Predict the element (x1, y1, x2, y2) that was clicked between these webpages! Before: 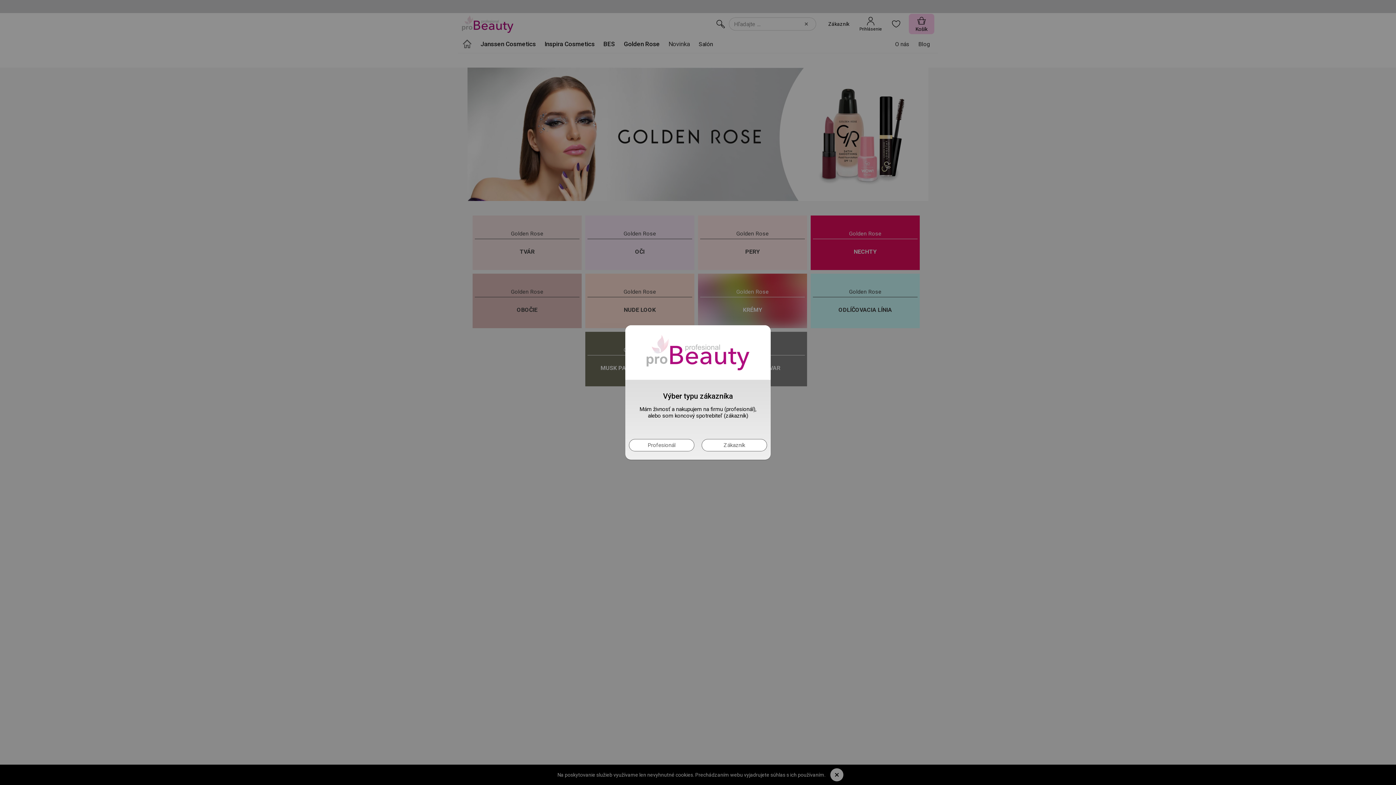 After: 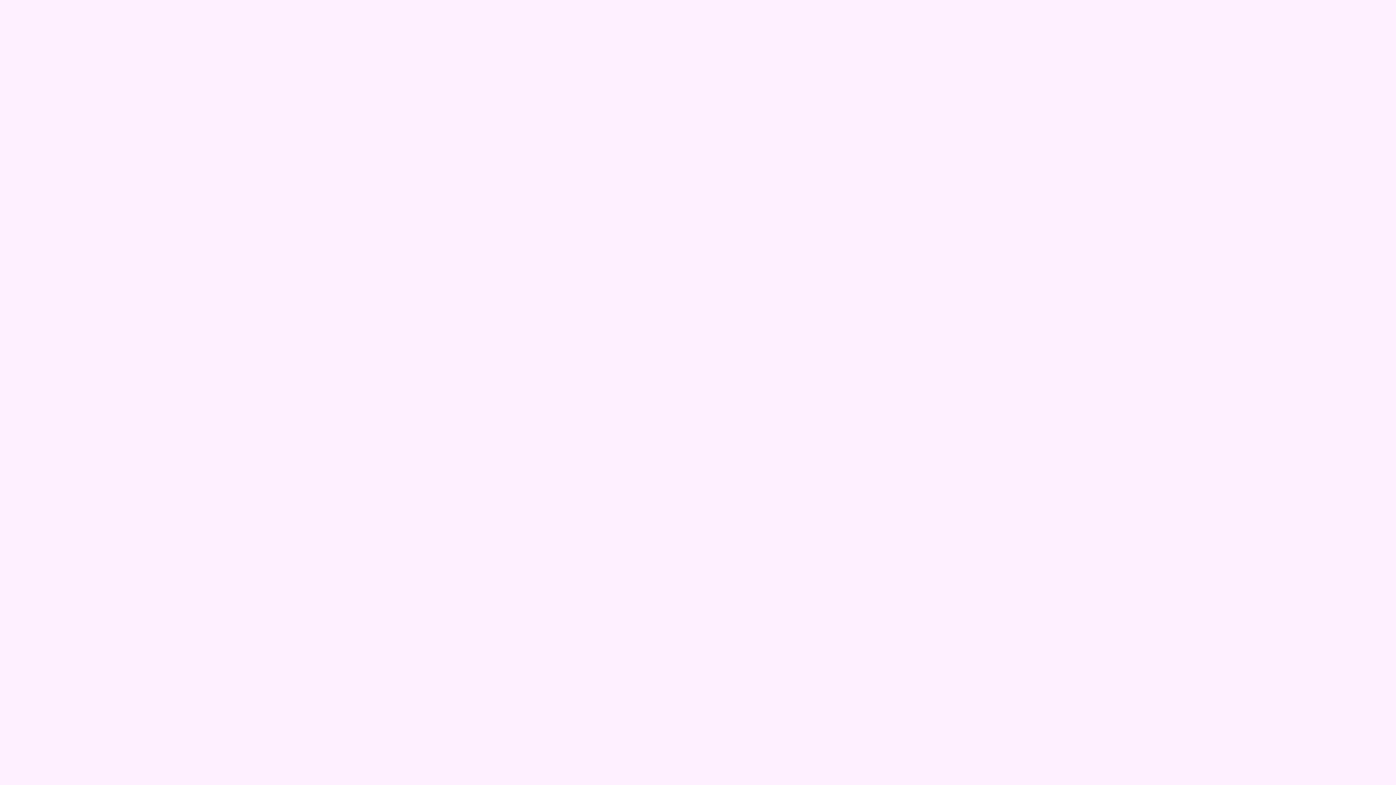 Action: label: Zákazník bbox: (701, 439, 767, 451)